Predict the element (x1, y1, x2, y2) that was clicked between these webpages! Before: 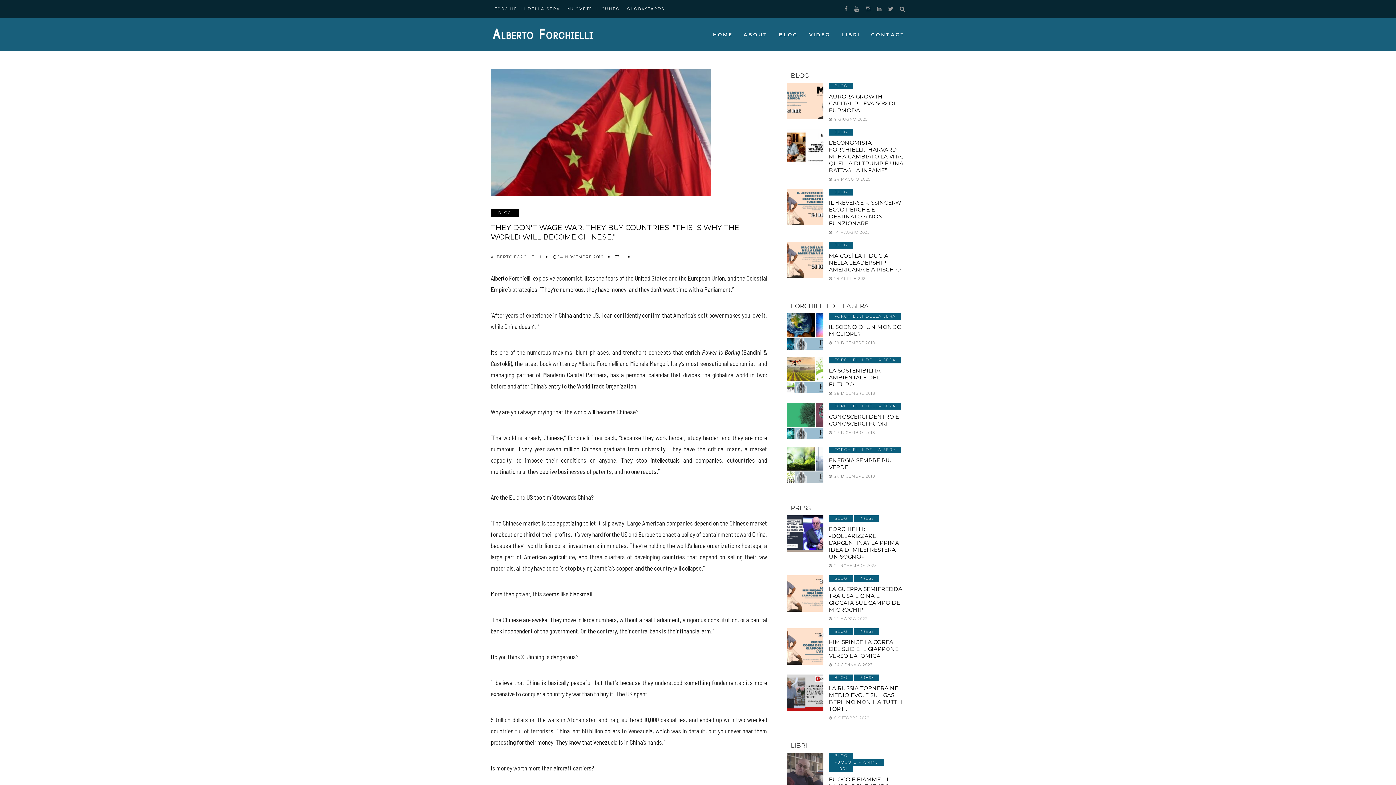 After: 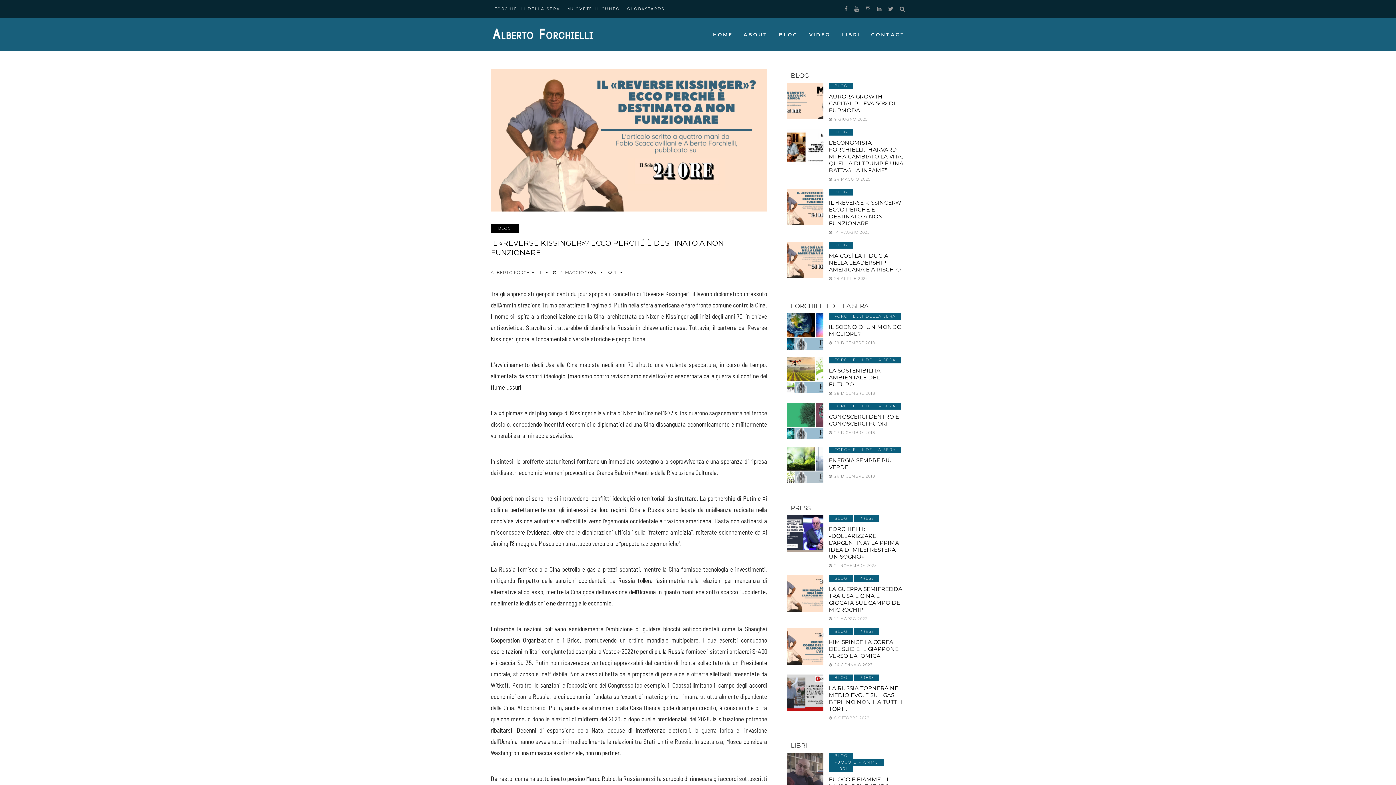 Action: bbox: (787, 189, 823, 225)